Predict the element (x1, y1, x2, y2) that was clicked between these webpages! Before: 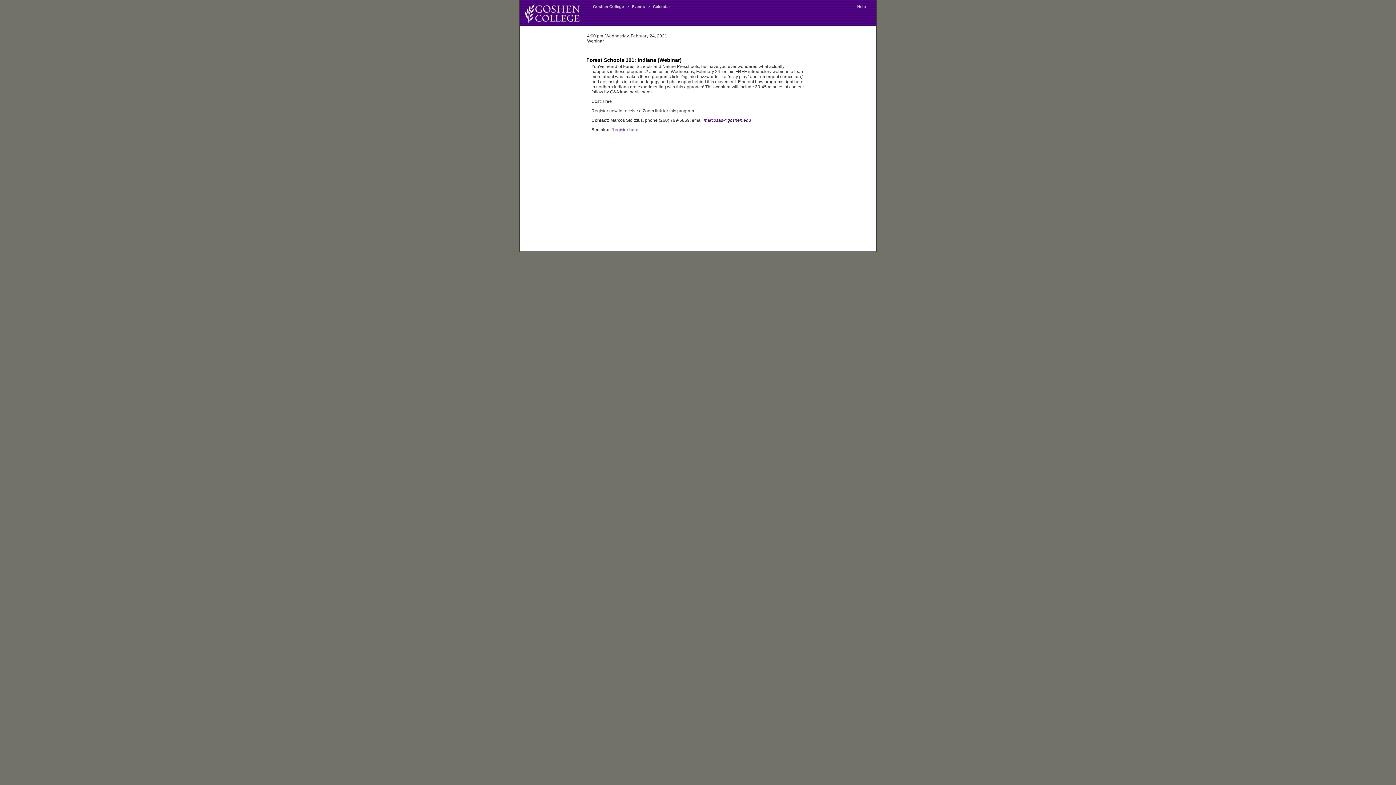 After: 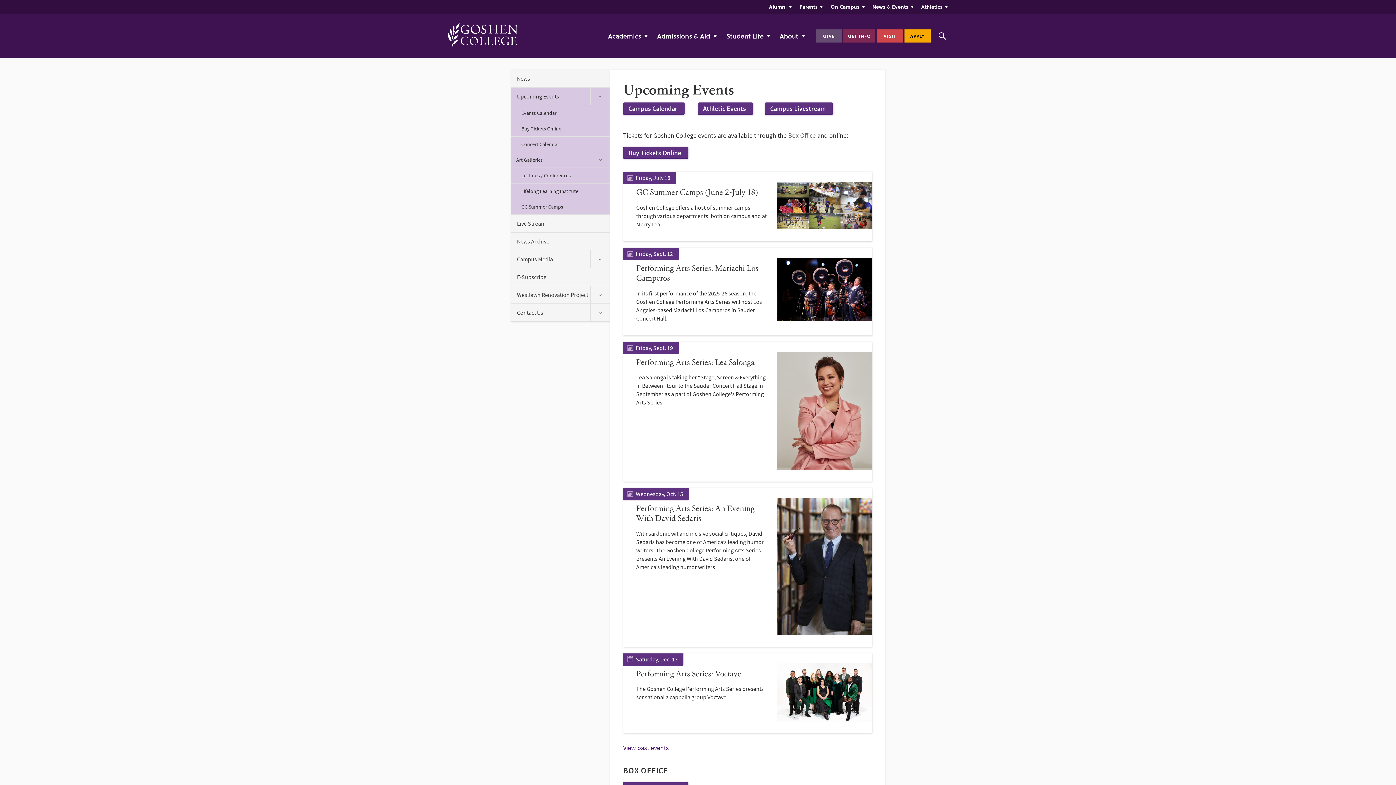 Action: bbox: (630, 4, 646, 8) label: Events